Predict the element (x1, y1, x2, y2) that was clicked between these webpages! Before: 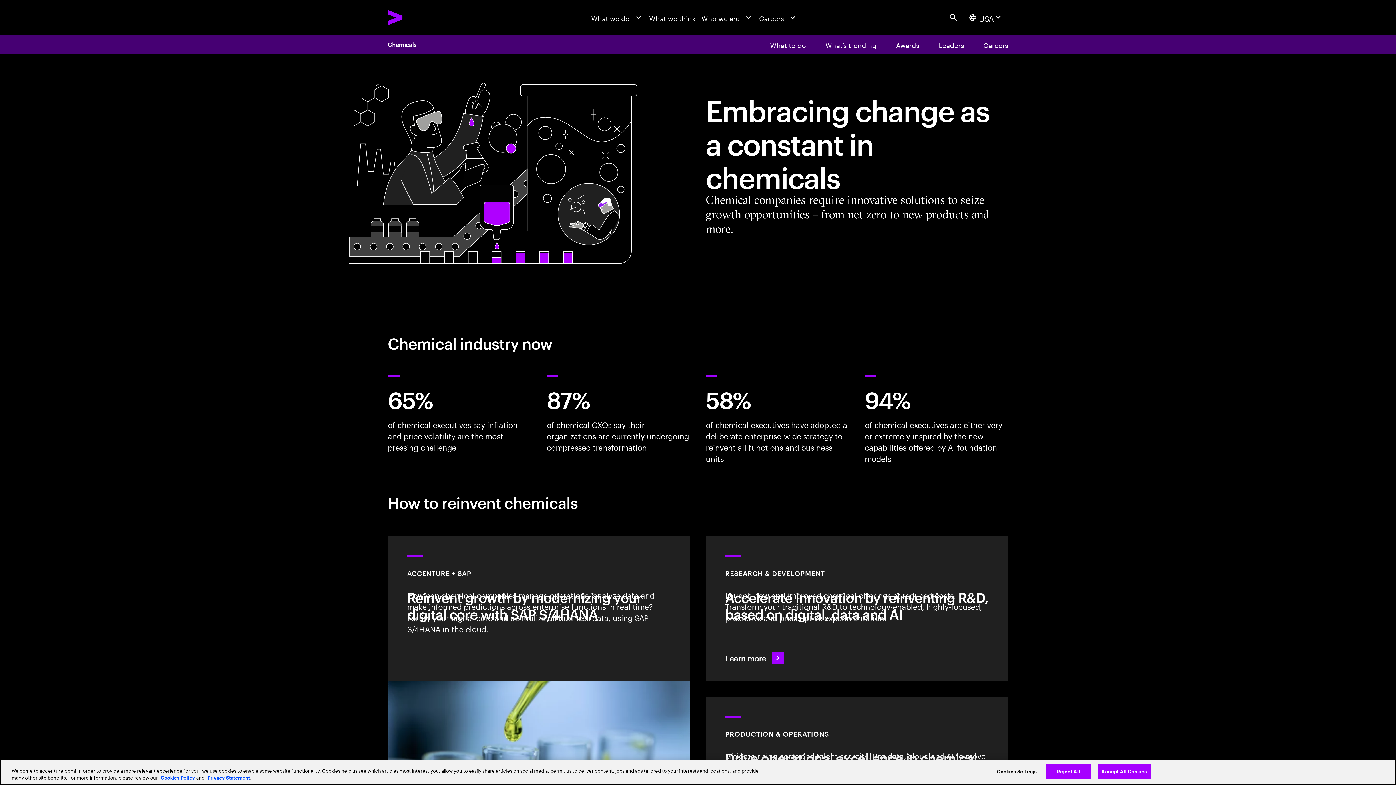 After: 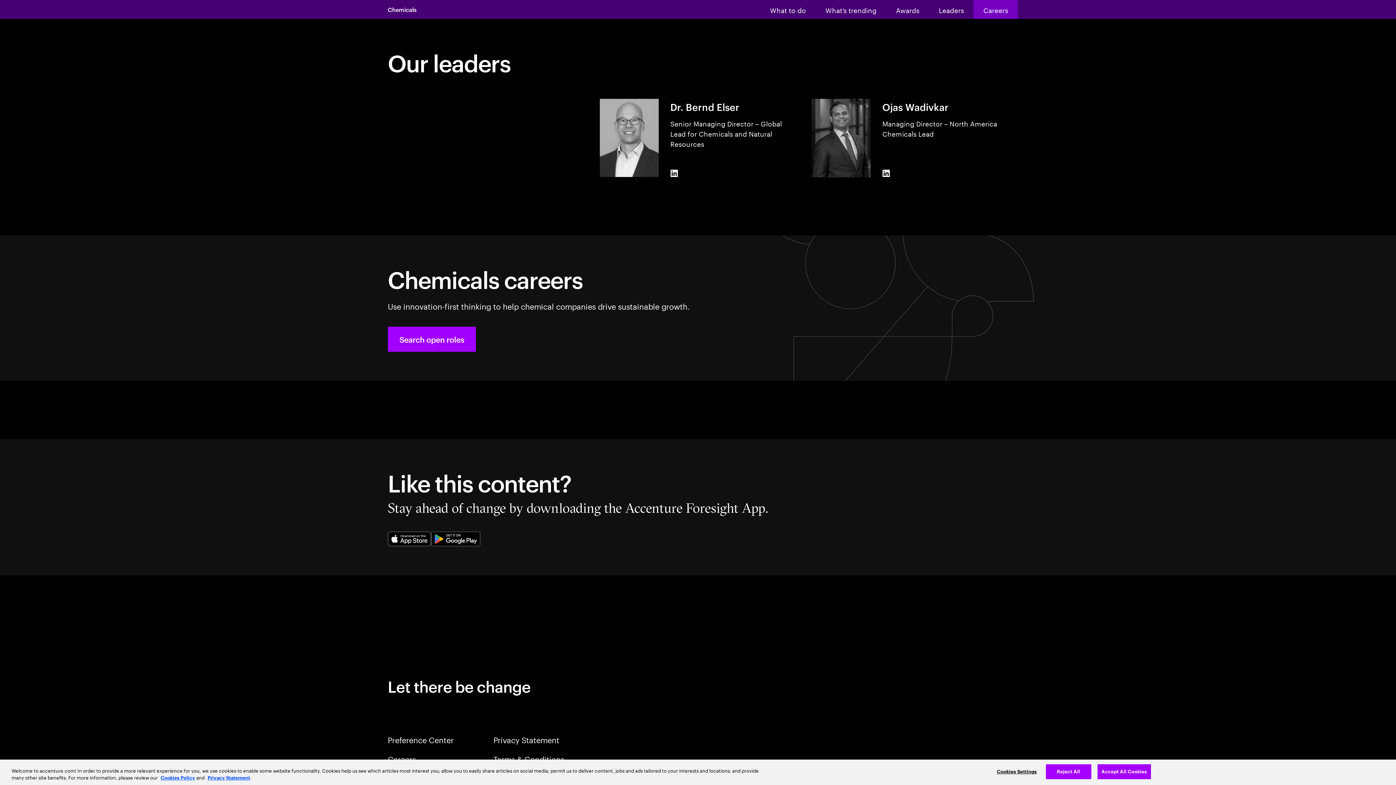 Action: label: Leaders bbox: (929, 34, 973, 53)